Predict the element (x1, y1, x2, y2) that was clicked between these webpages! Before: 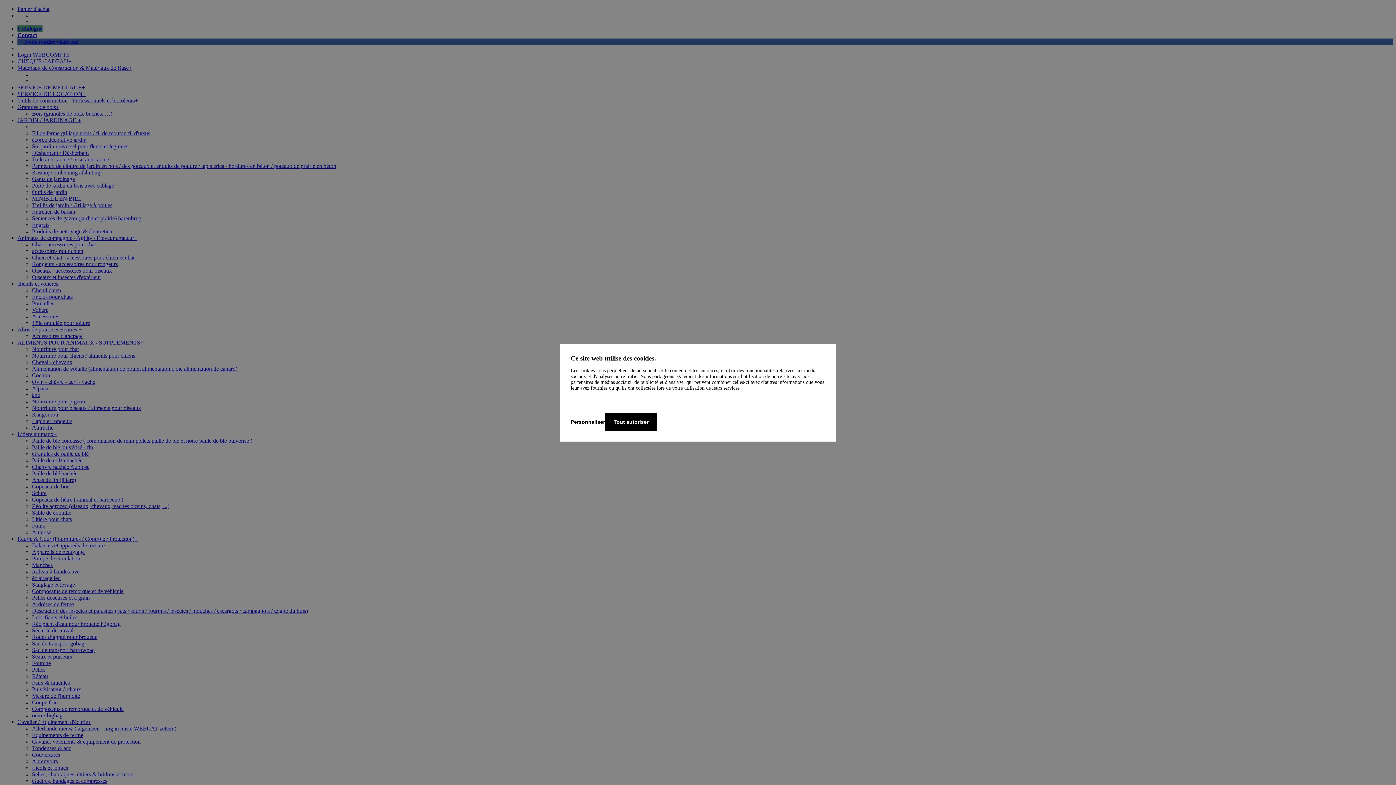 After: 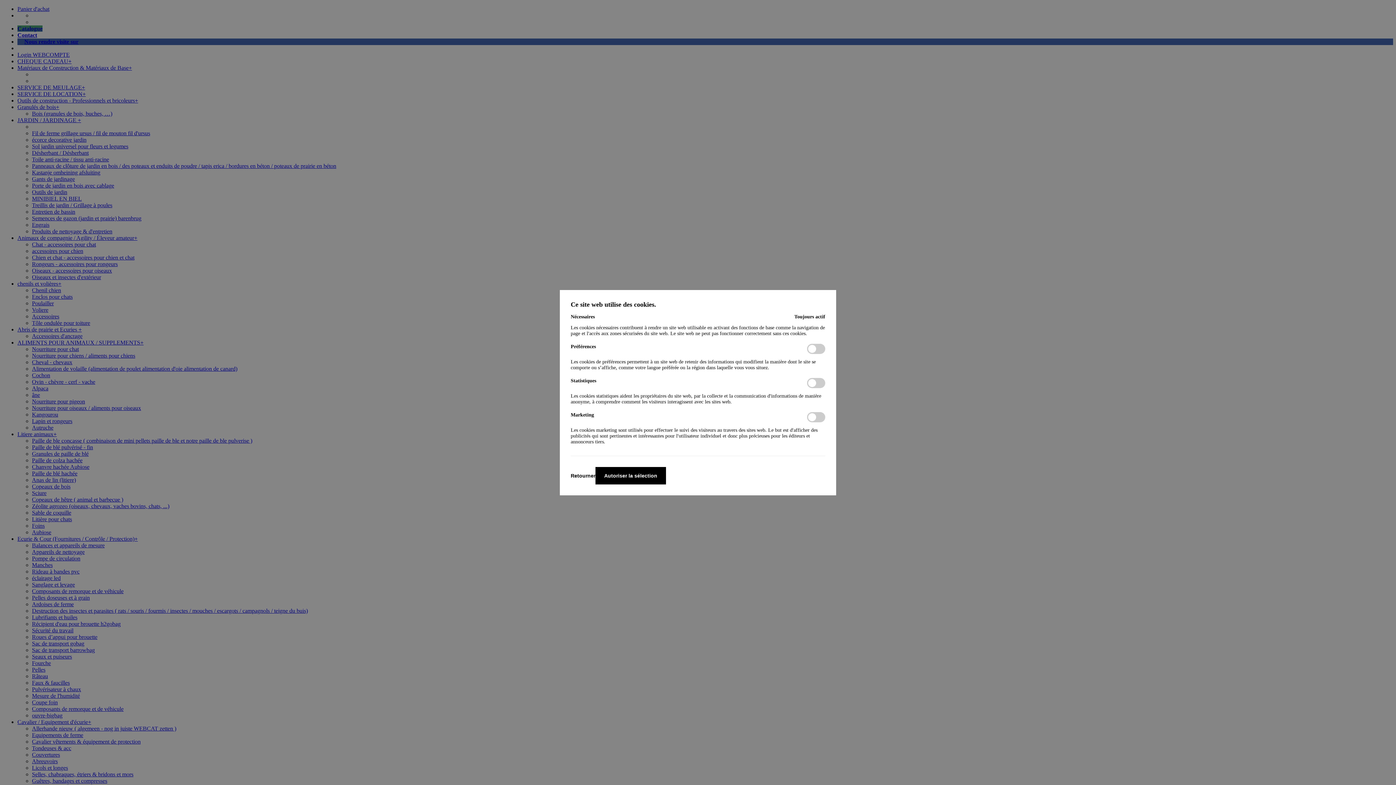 Action: label: Personnaliser bbox: (570, 419, 605, 424)